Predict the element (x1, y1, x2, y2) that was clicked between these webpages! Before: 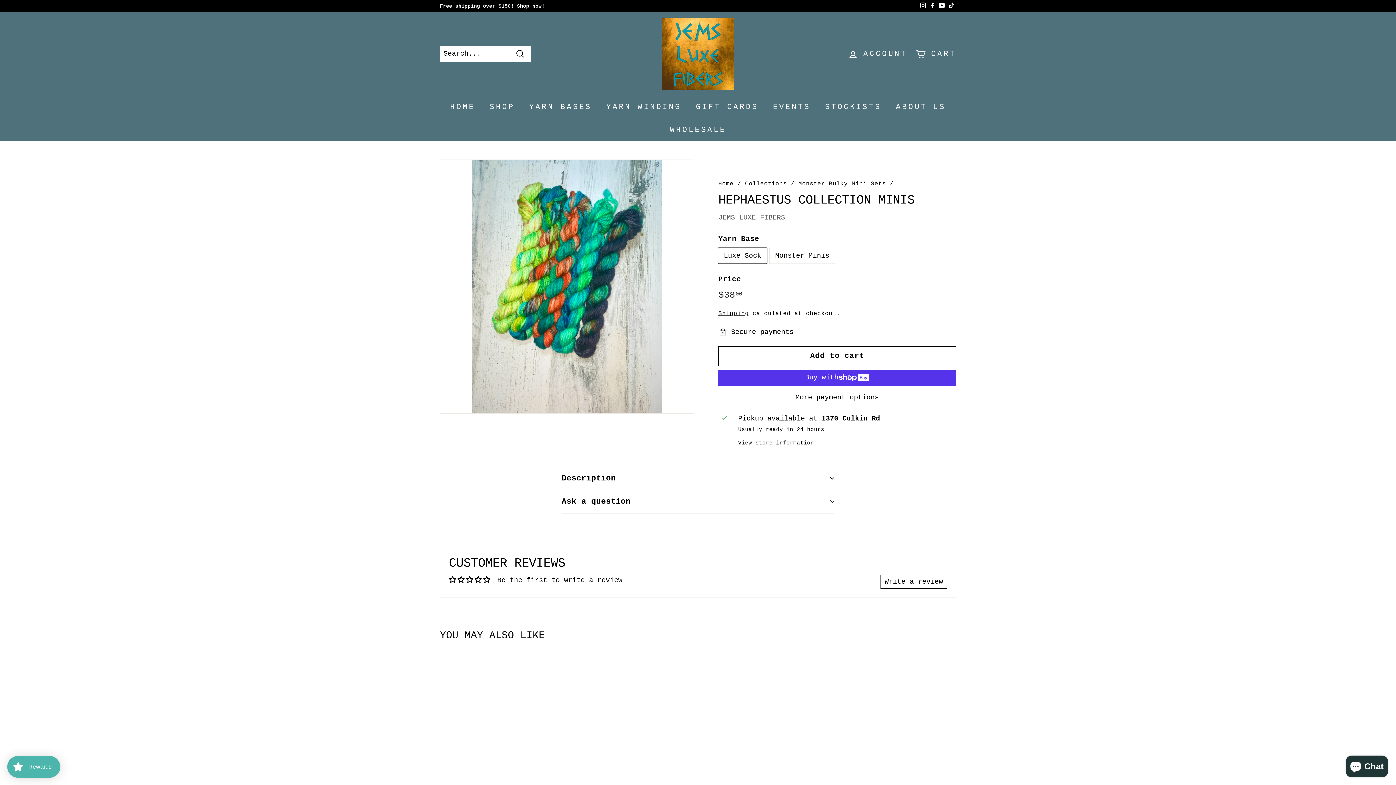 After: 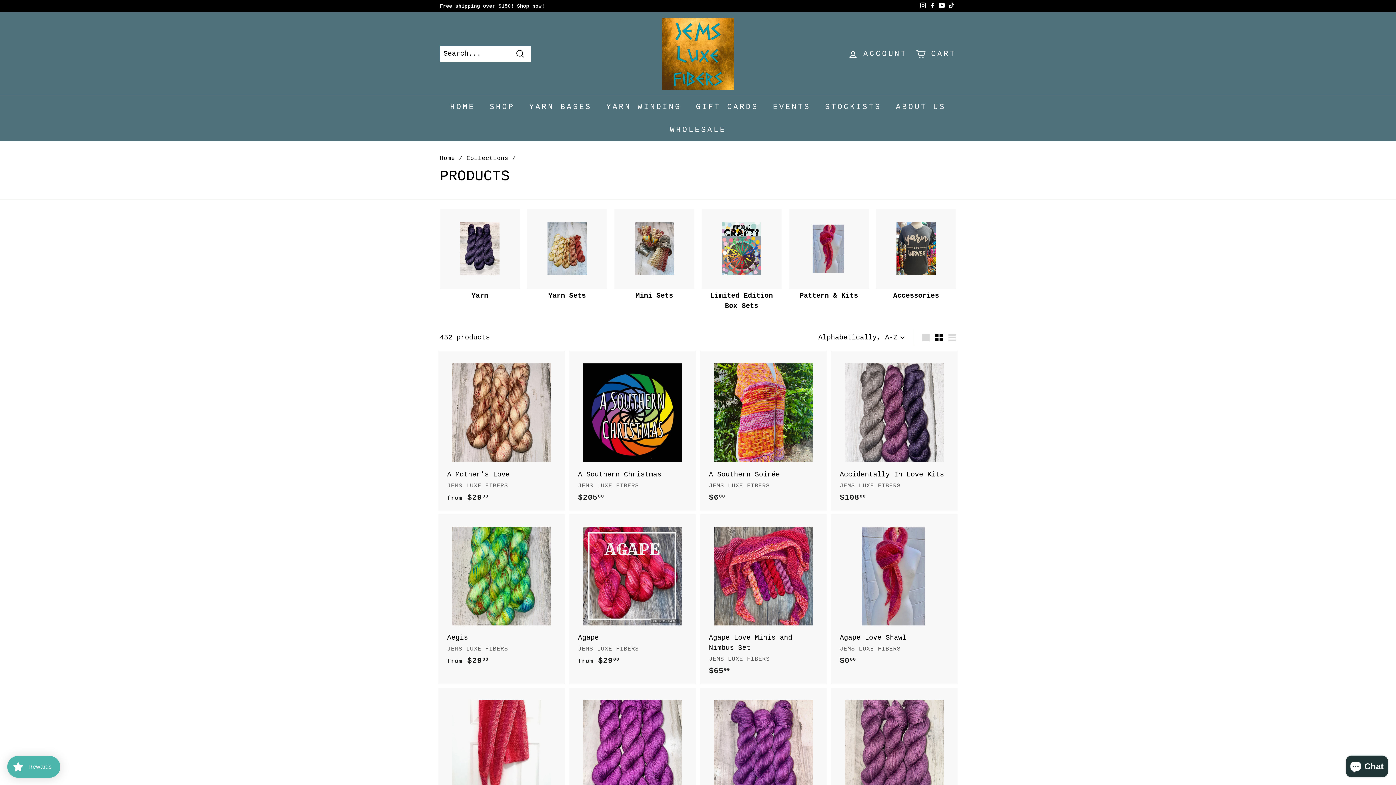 Action: label: now bbox: (532, 3, 541, 8)